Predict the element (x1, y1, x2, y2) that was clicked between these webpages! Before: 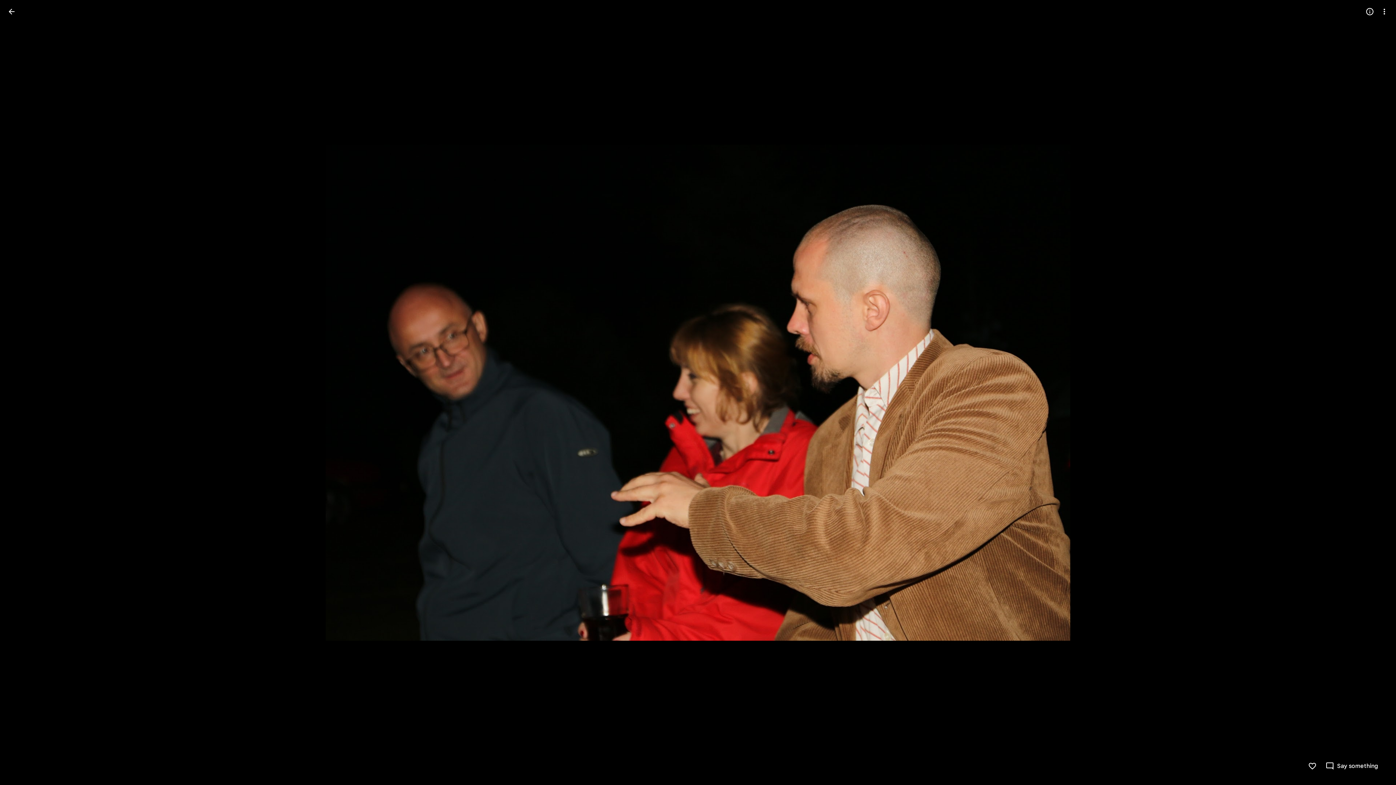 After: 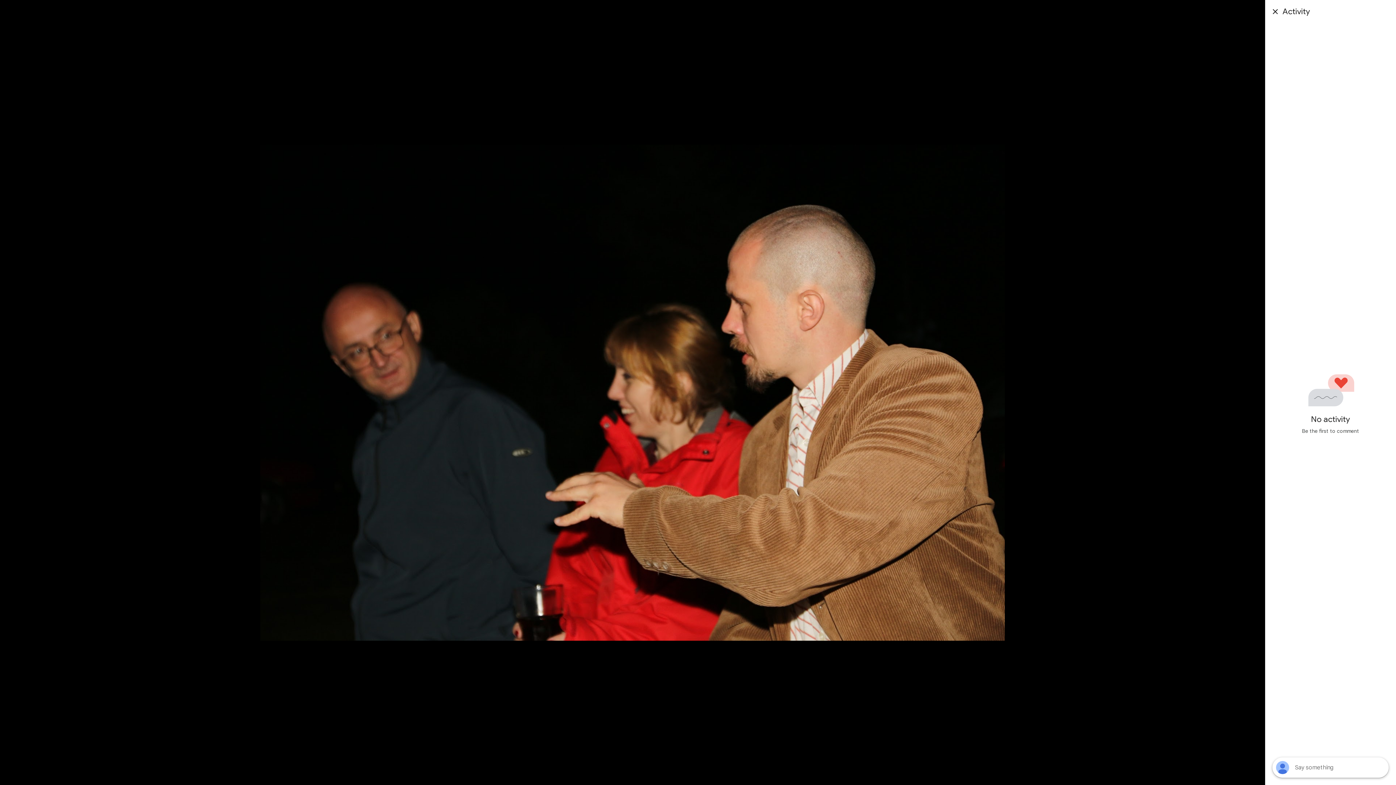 Action: label: Say something bbox: (1325, 762, 1378, 770)